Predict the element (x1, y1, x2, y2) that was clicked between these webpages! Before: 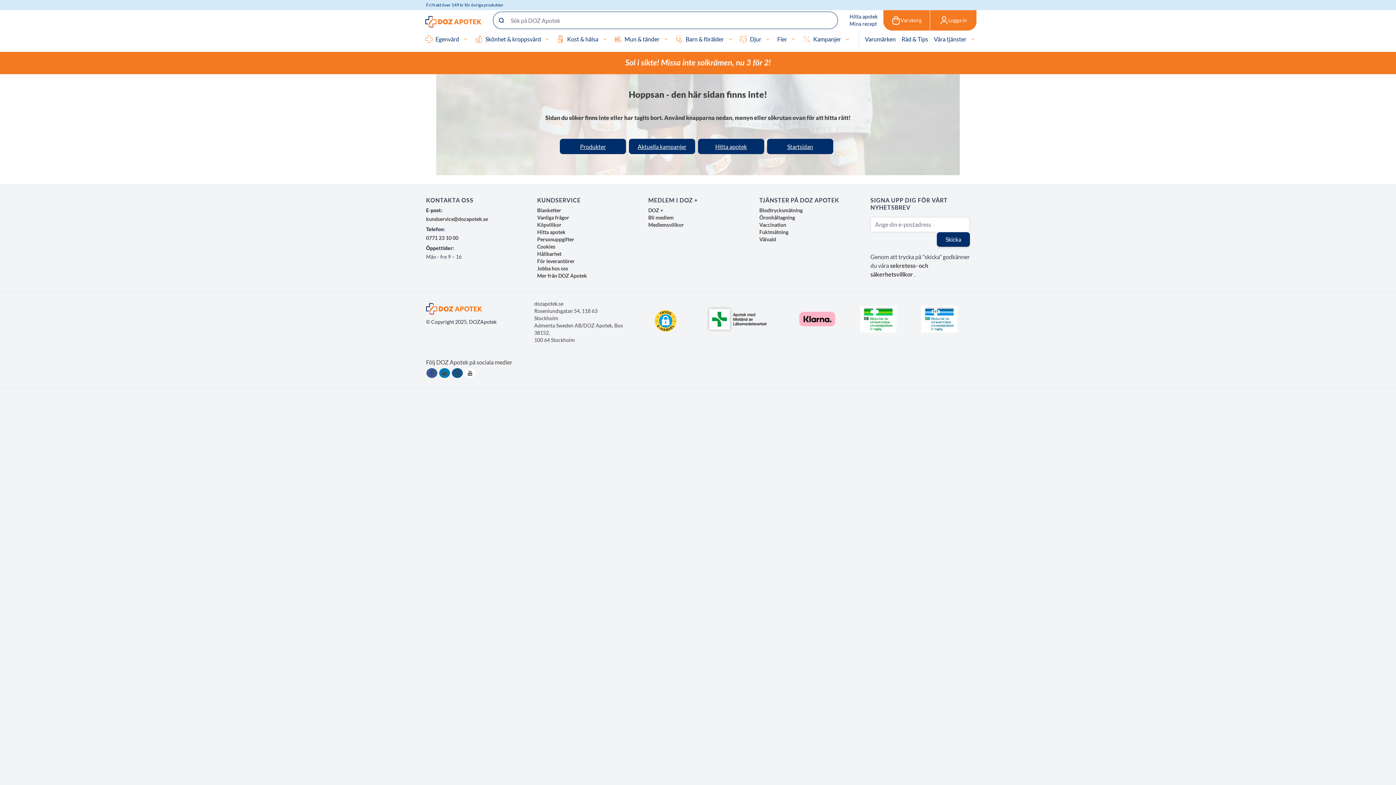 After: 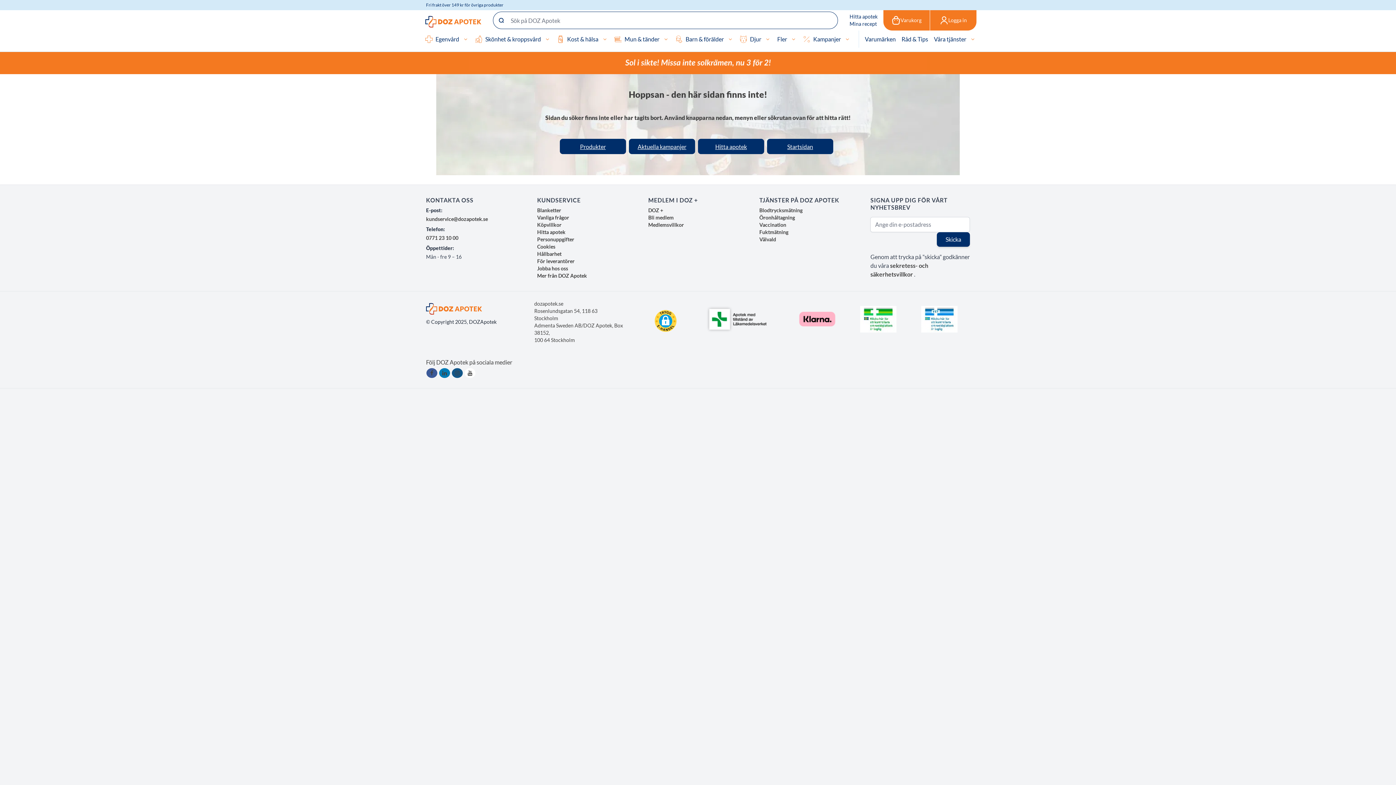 Action: bbox: (799, 312, 835, 326)